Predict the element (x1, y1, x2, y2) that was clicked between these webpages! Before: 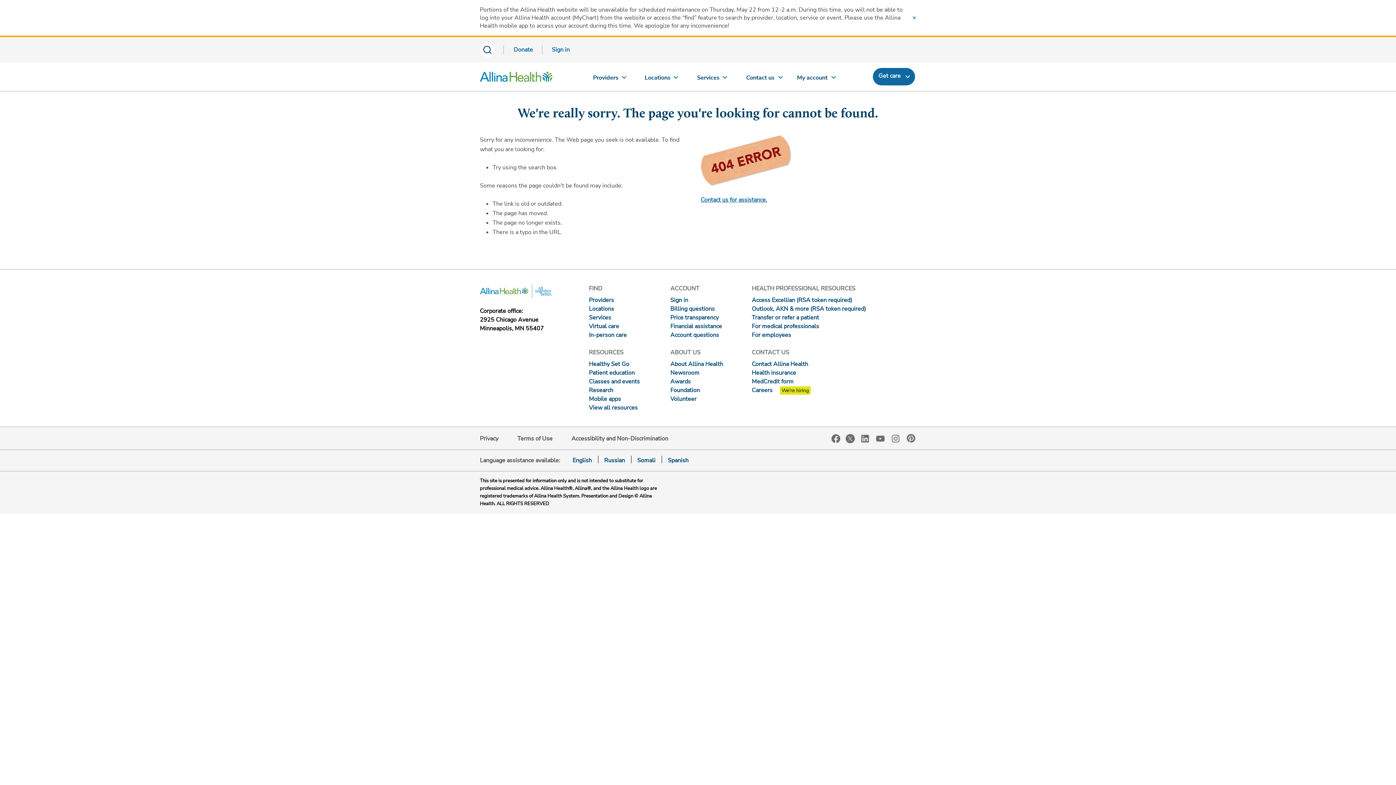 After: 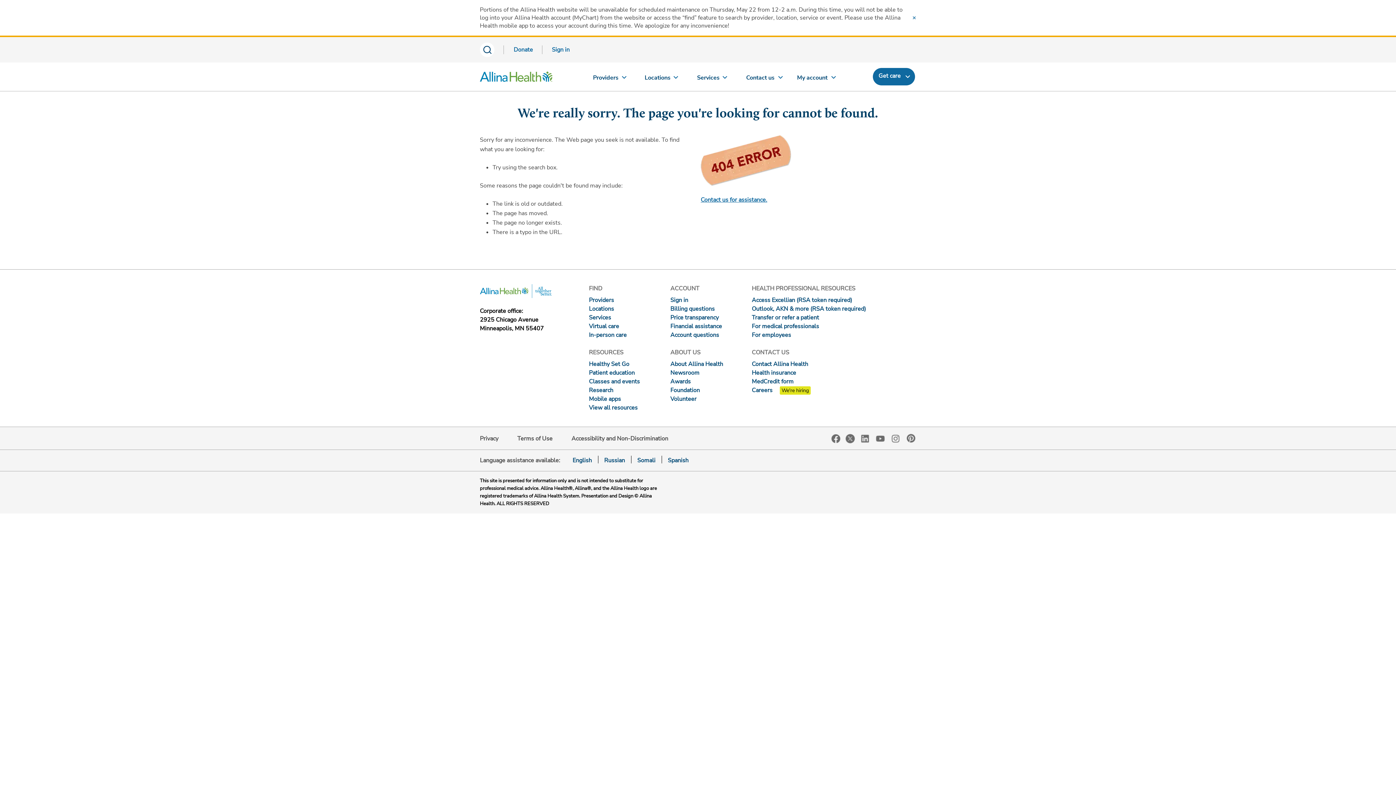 Action: label: LinkedIn bbox: (860, 433, 870, 443)